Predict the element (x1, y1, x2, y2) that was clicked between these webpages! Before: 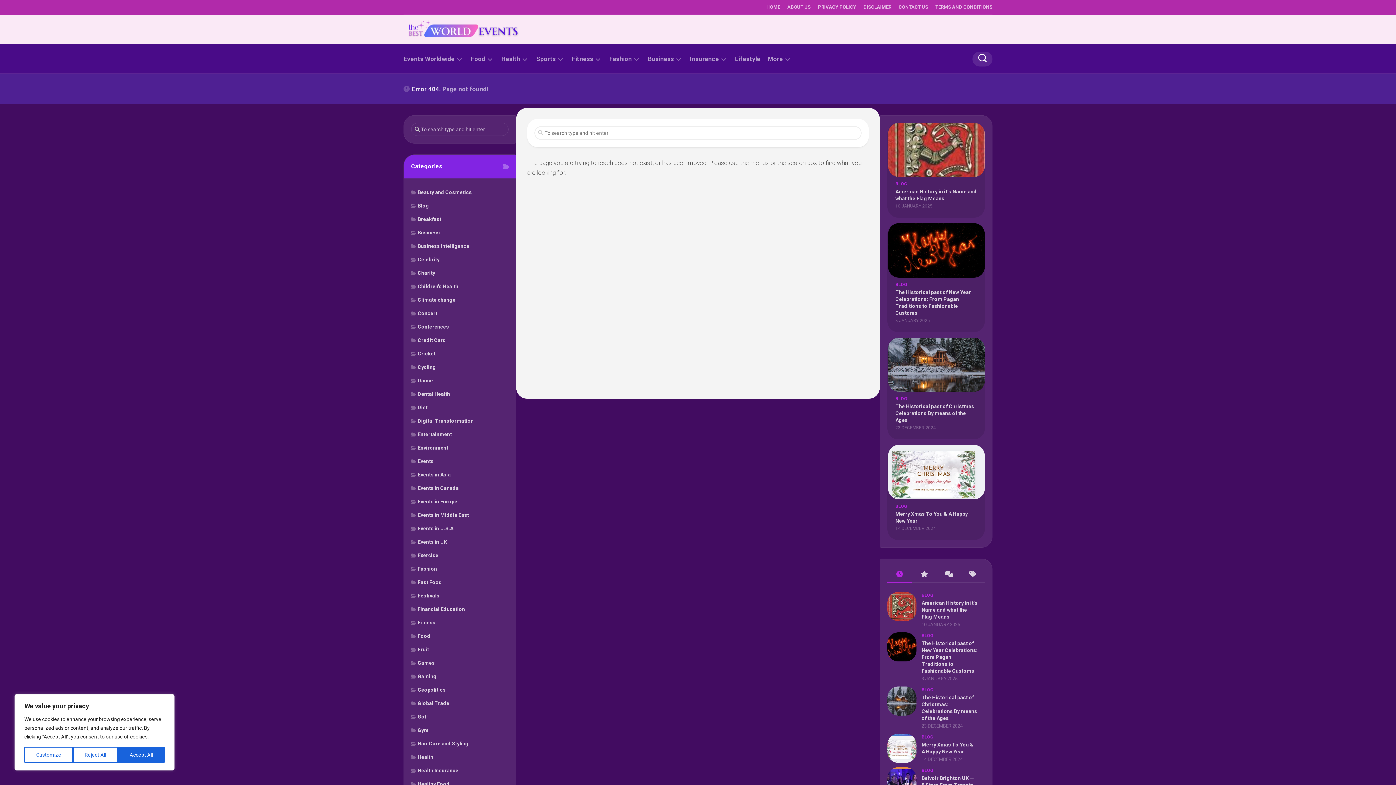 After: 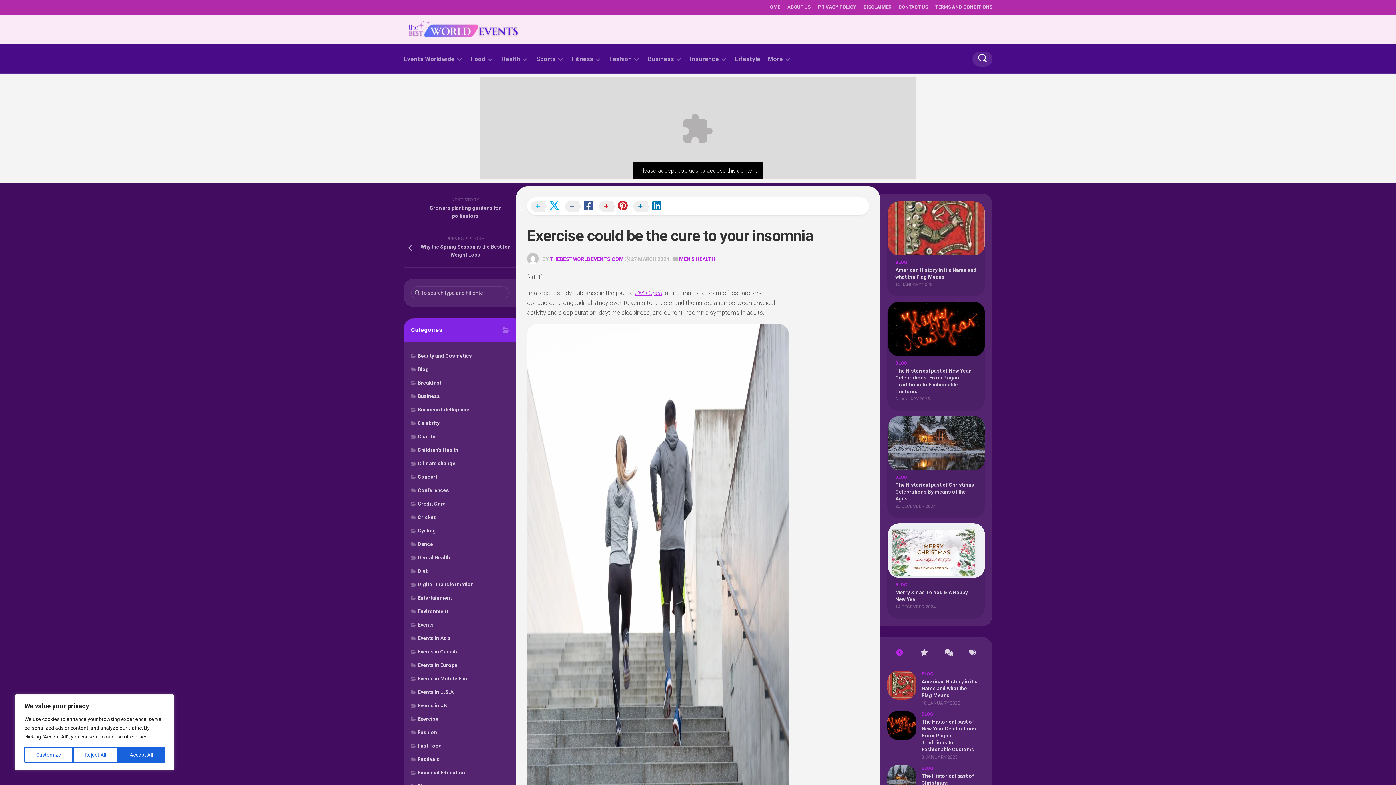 Action: label: Exercise bbox: (411, 552, 438, 558)